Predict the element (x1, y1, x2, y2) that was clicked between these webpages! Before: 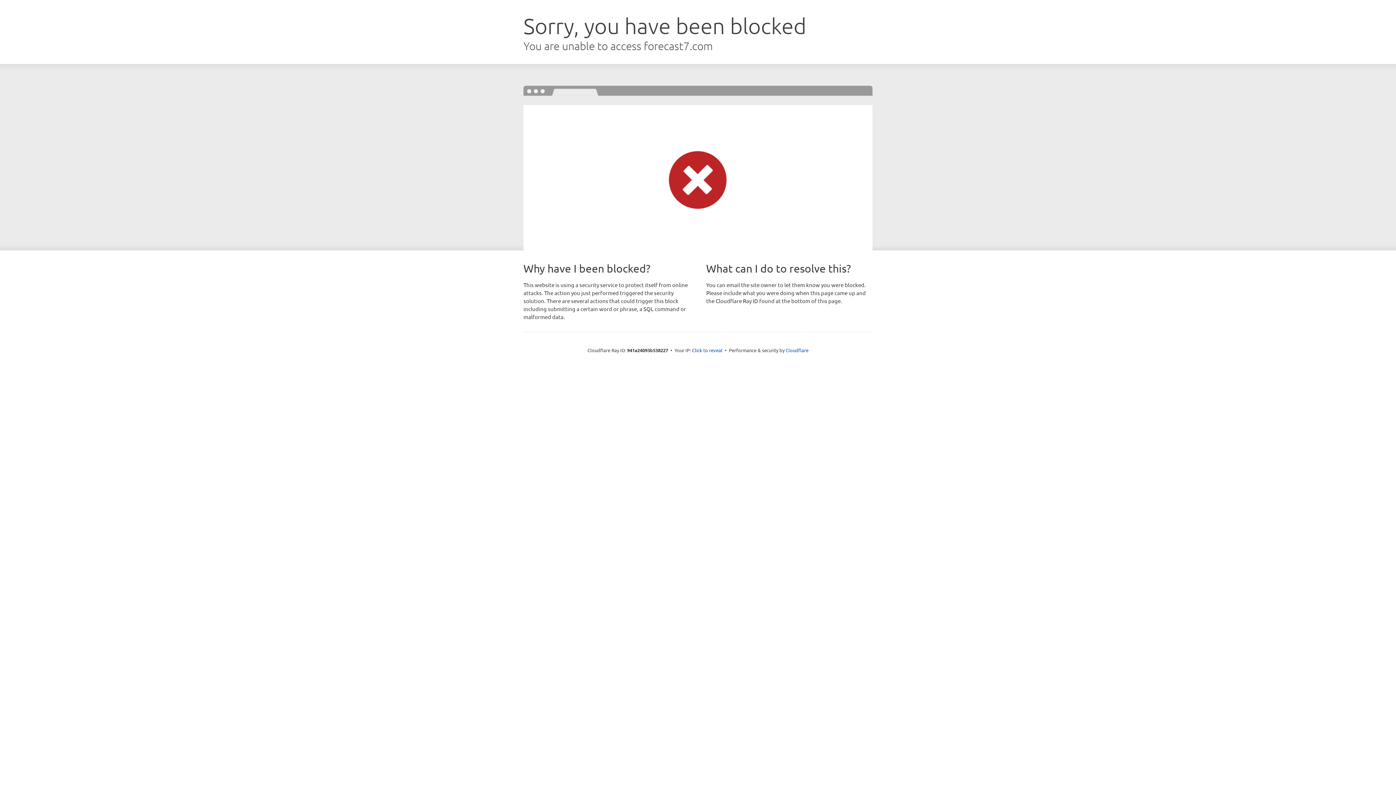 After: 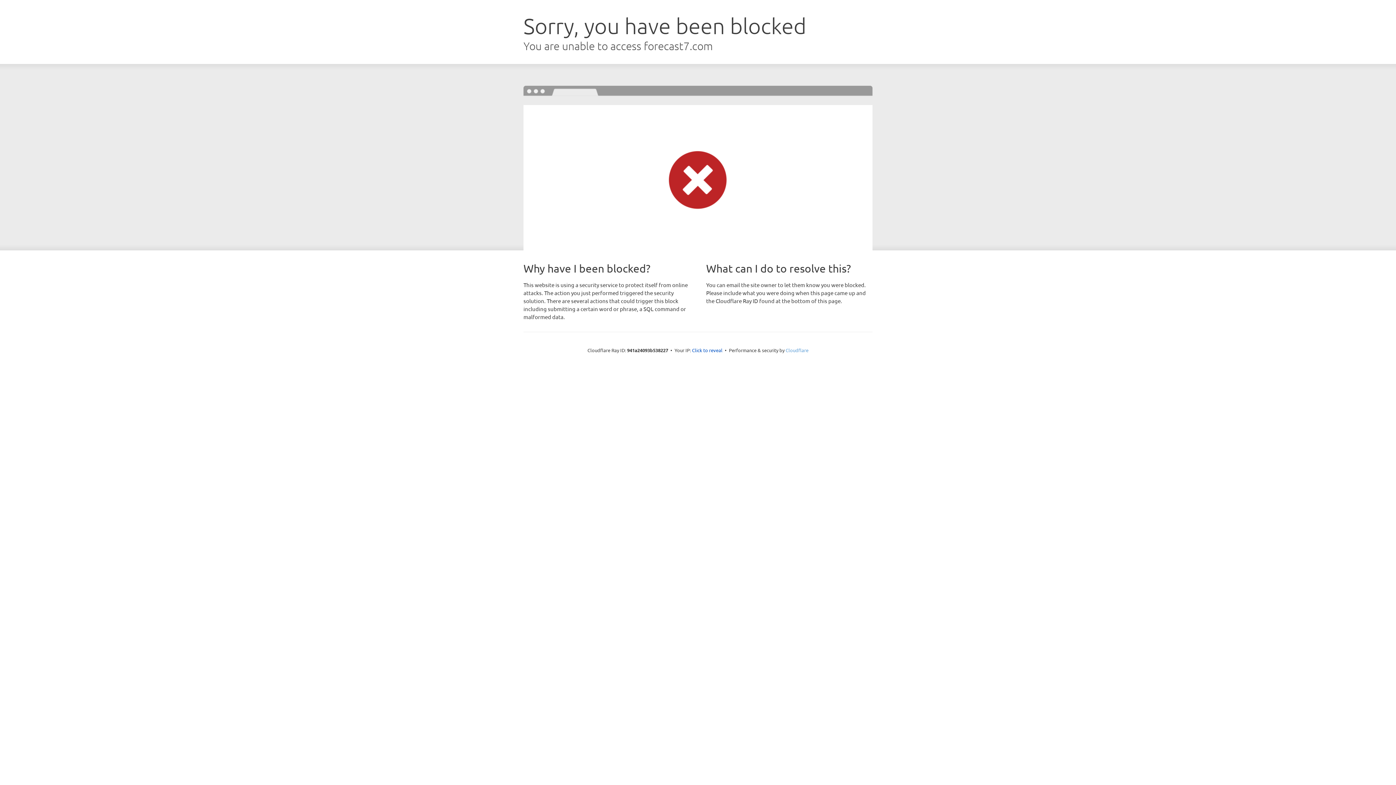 Action: bbox: (785, 347, 808, 353) label: Cloudflare